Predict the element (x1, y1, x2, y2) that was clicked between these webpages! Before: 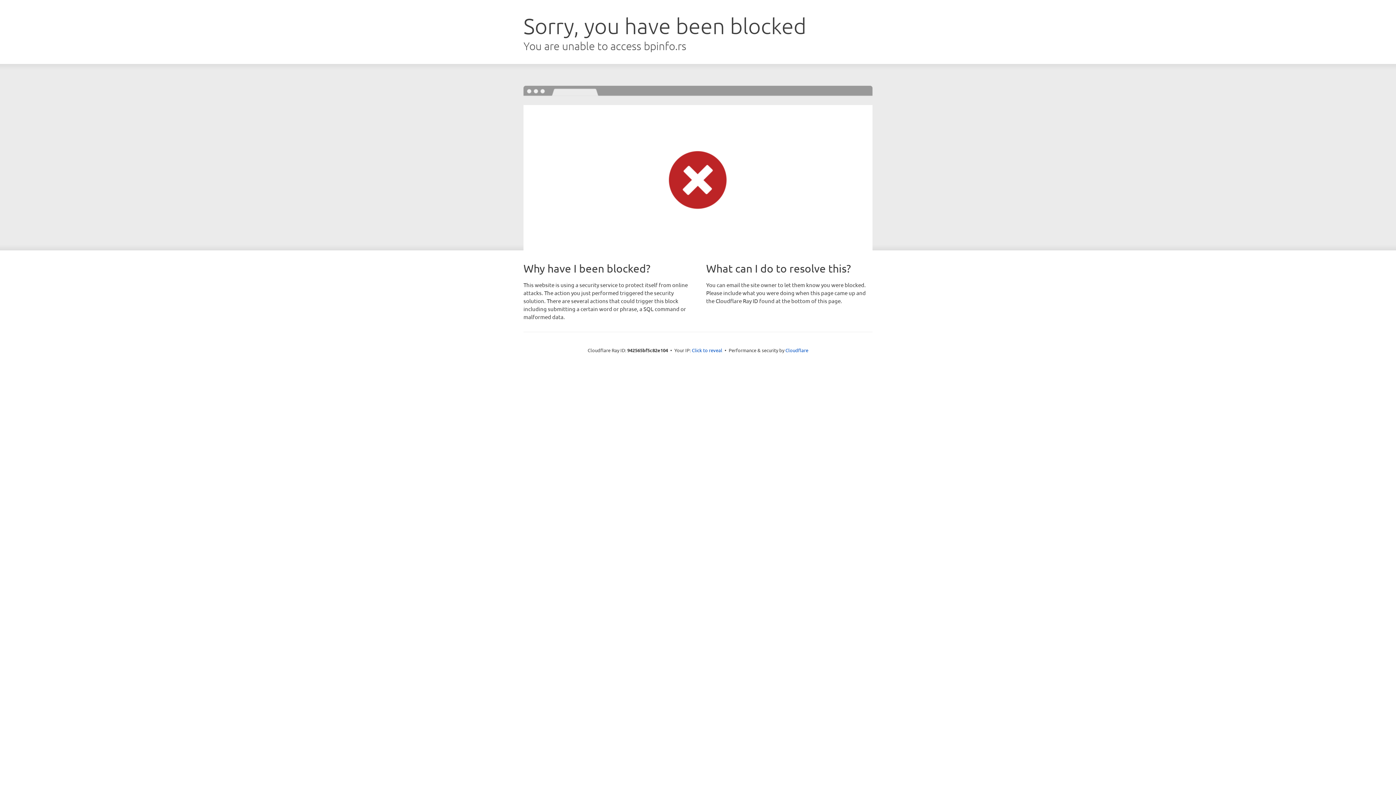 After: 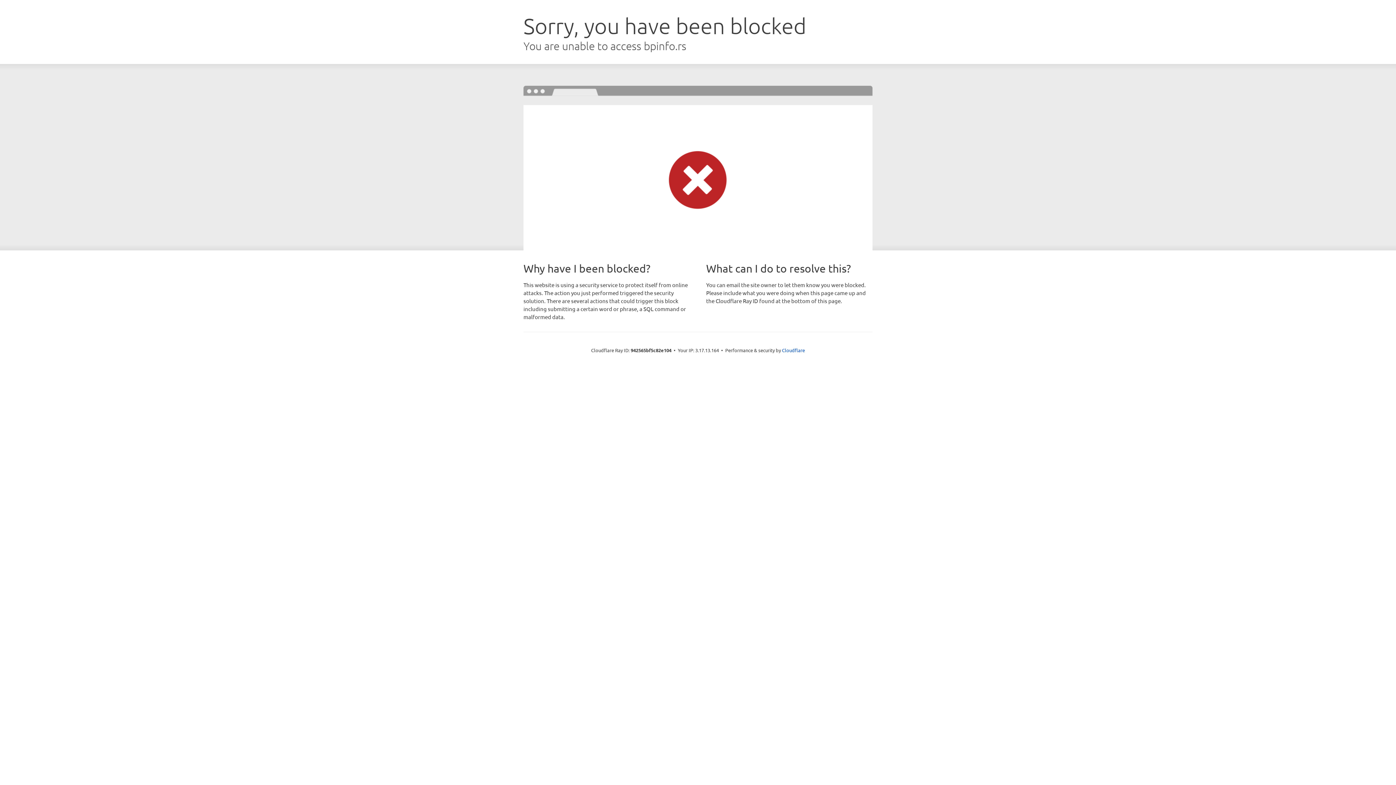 Action: bbox: (692, 346, 722, 353) label: Click to reveal